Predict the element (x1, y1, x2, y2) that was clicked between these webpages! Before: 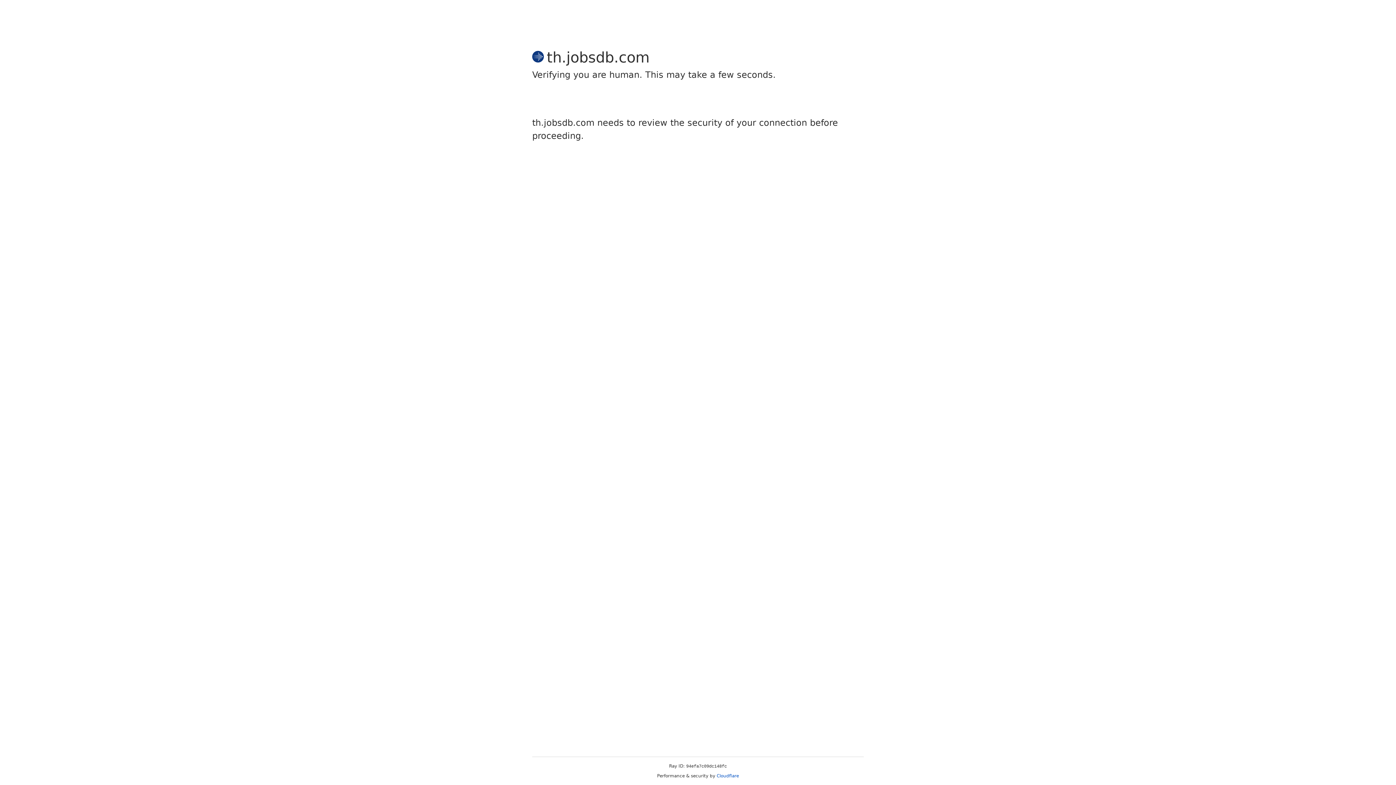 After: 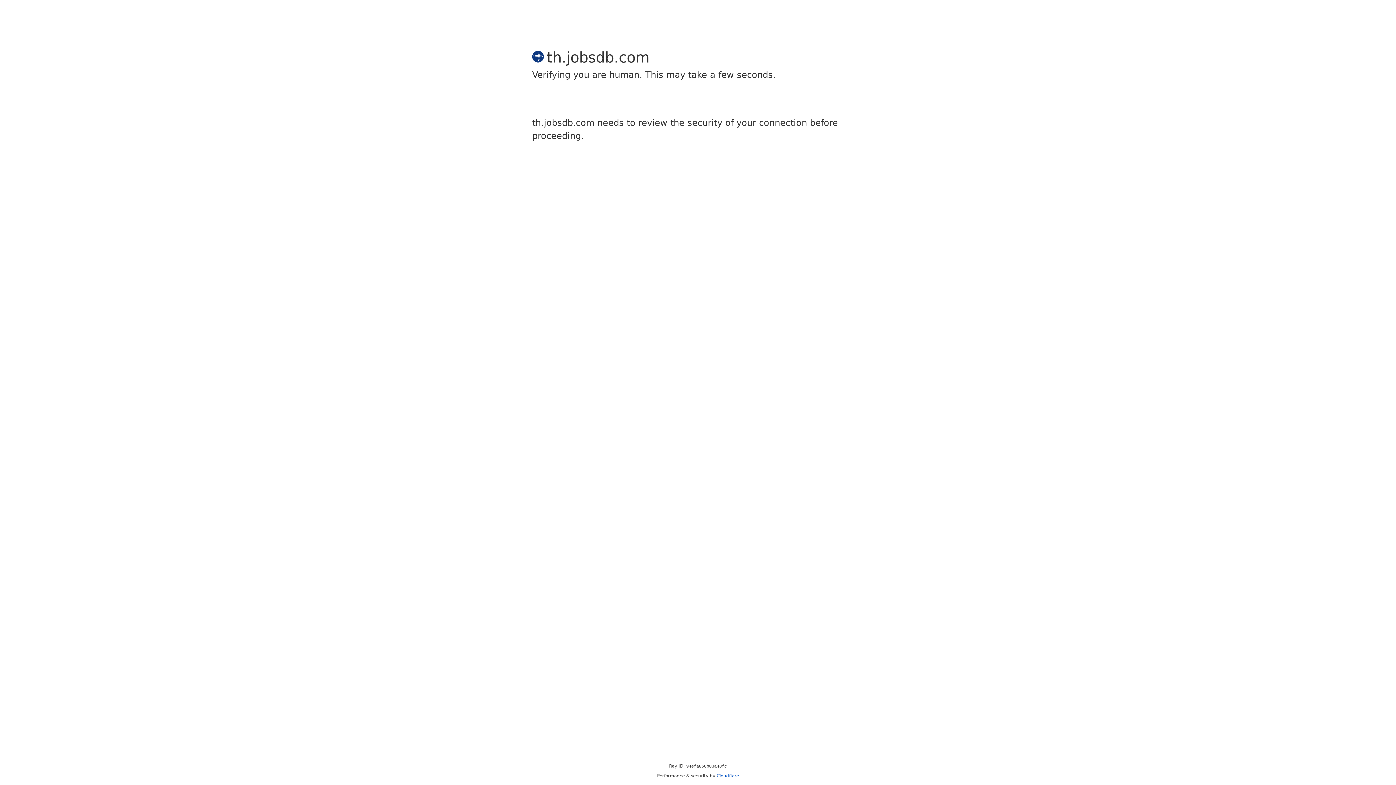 Action: bbox: (716, 773, 739, 778) label: Cloudflare